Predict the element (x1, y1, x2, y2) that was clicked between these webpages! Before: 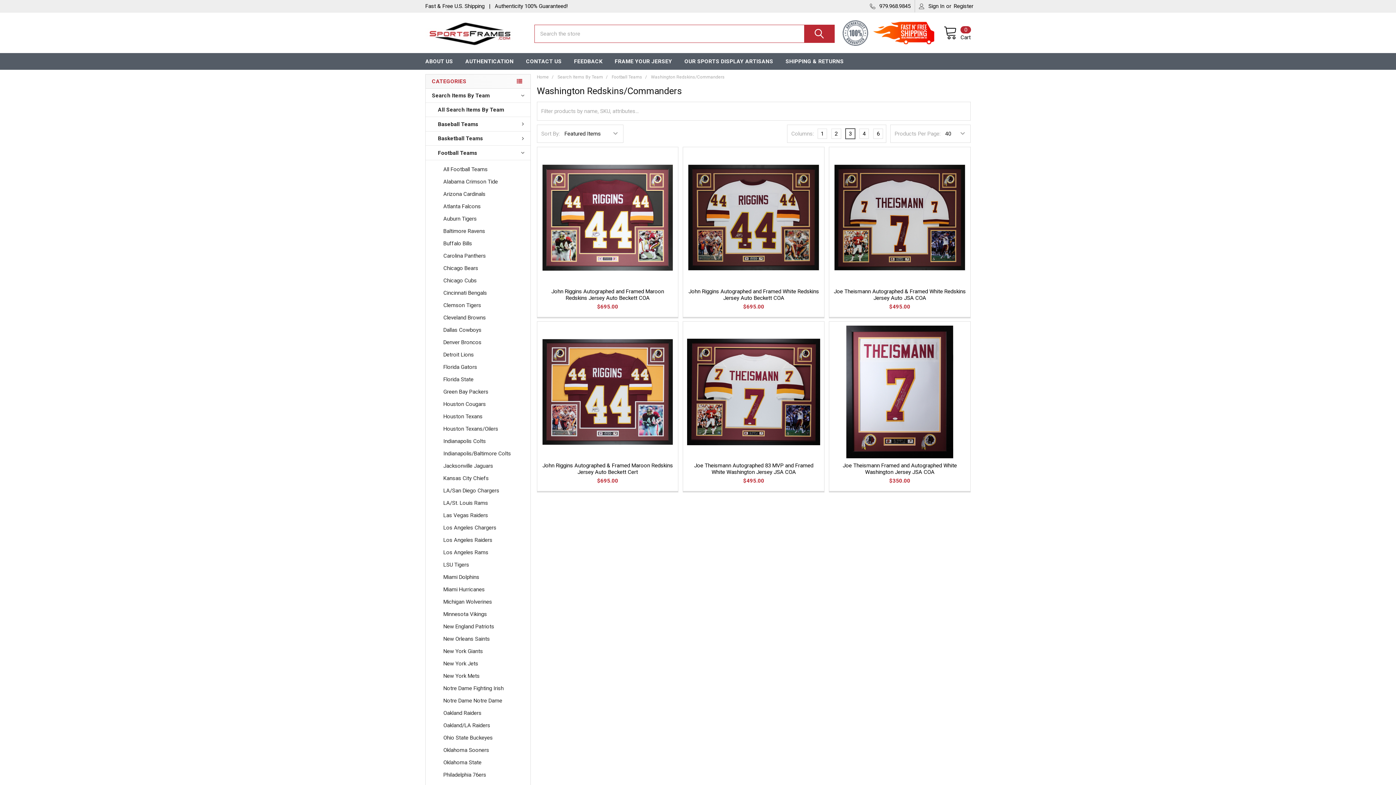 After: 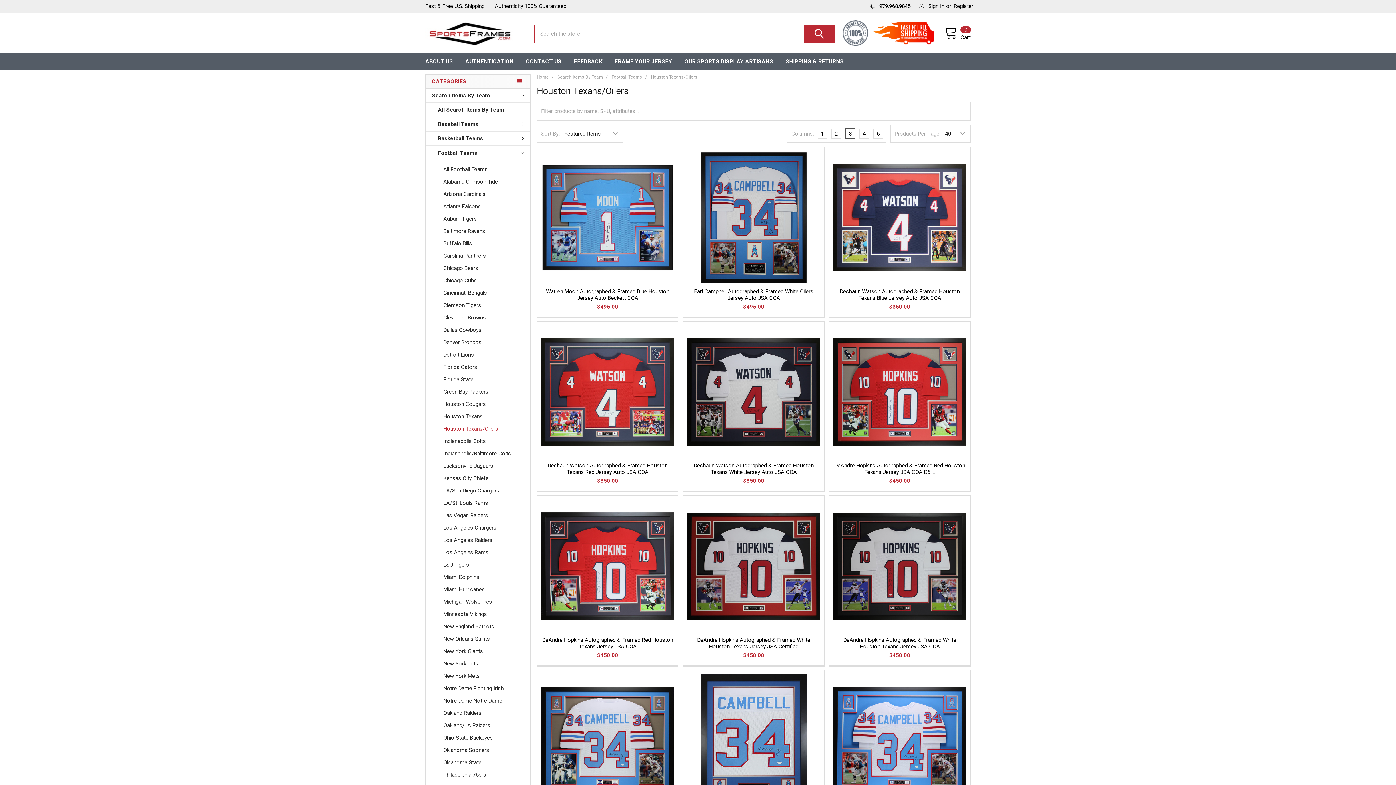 Action: bbox: (425, 422, 530, 435) label: Houston Texans/Oilers